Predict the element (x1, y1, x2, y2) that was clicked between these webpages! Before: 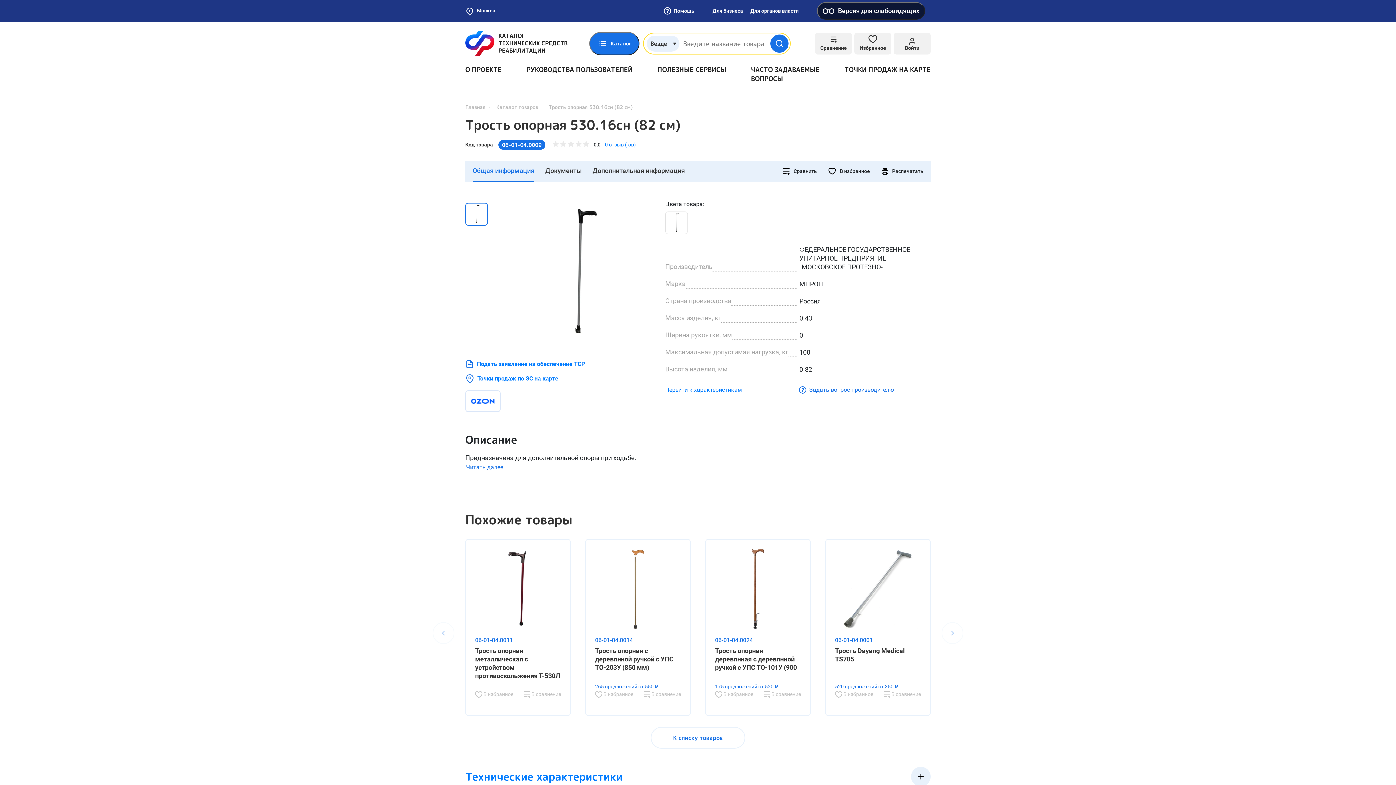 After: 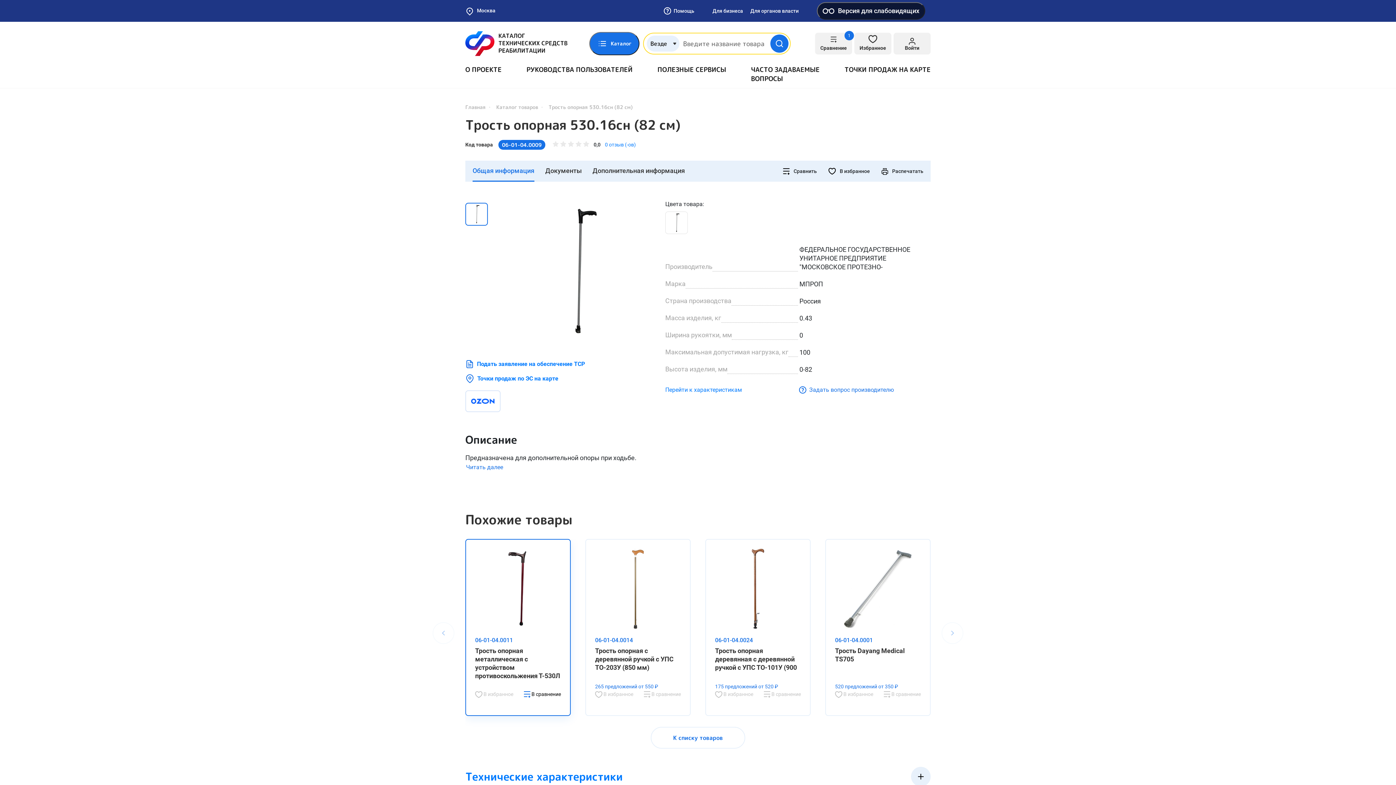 Action: bbox: (524, 690, 561, 698) label:  В сравнение